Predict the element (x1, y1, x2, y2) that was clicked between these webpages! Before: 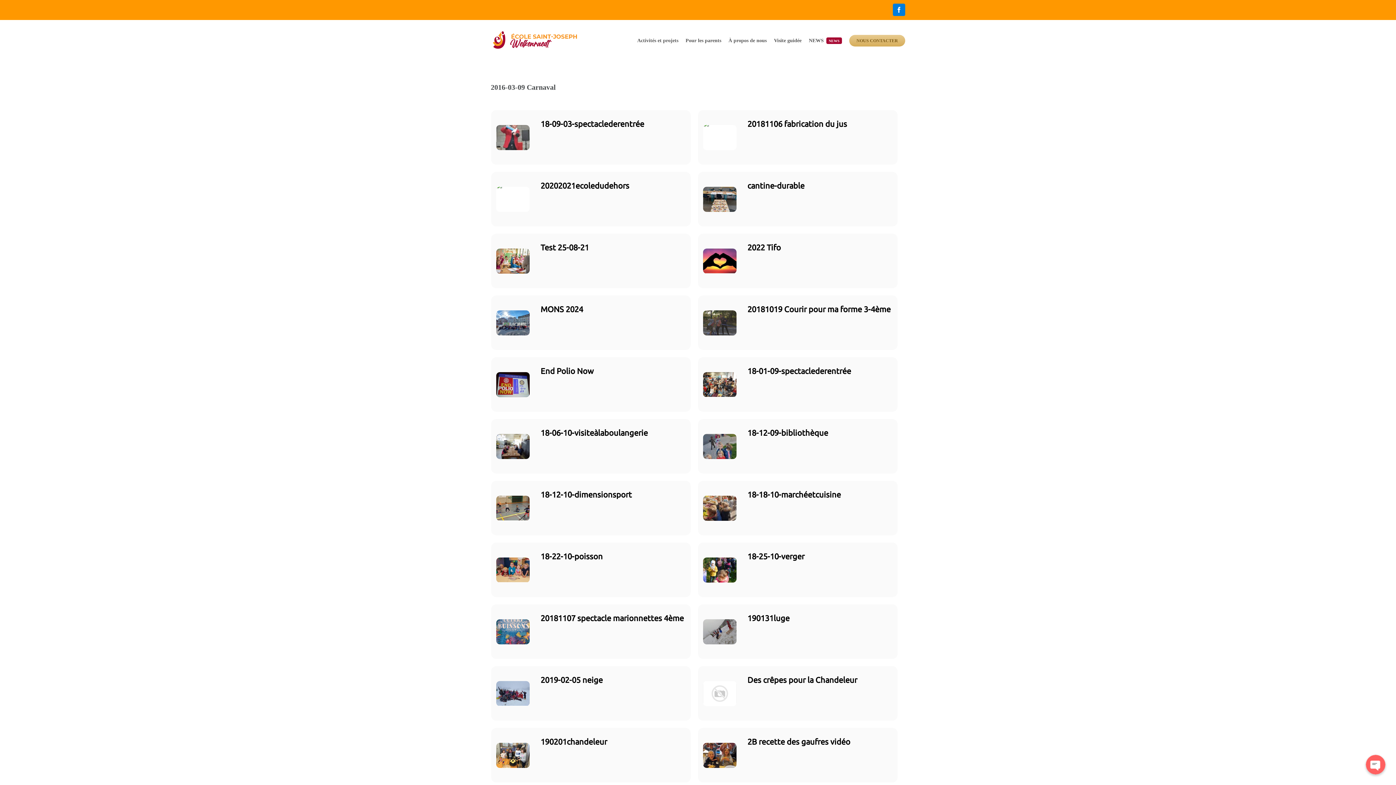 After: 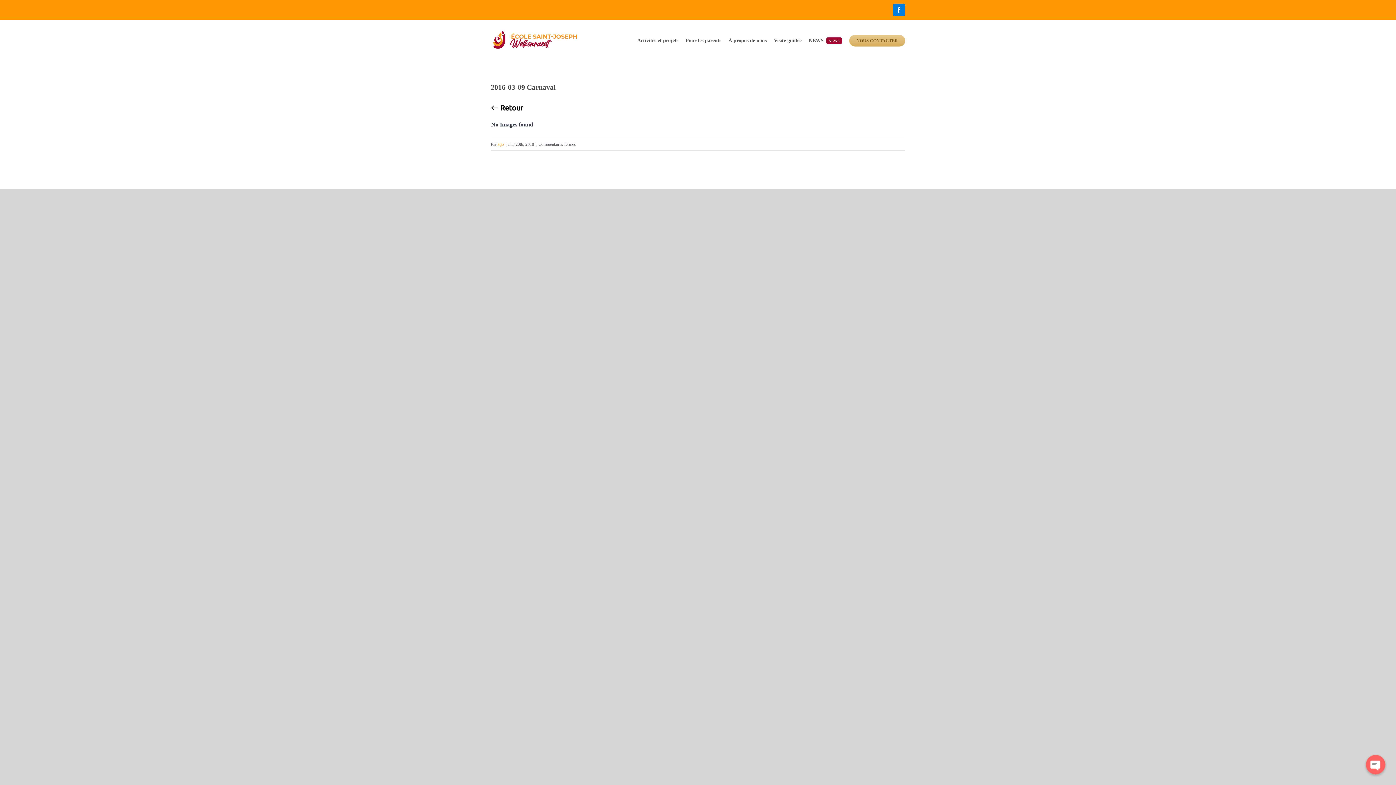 Action: bbox: (747, 672, 892, 688) label: Des crêpes pour la Chandeleur